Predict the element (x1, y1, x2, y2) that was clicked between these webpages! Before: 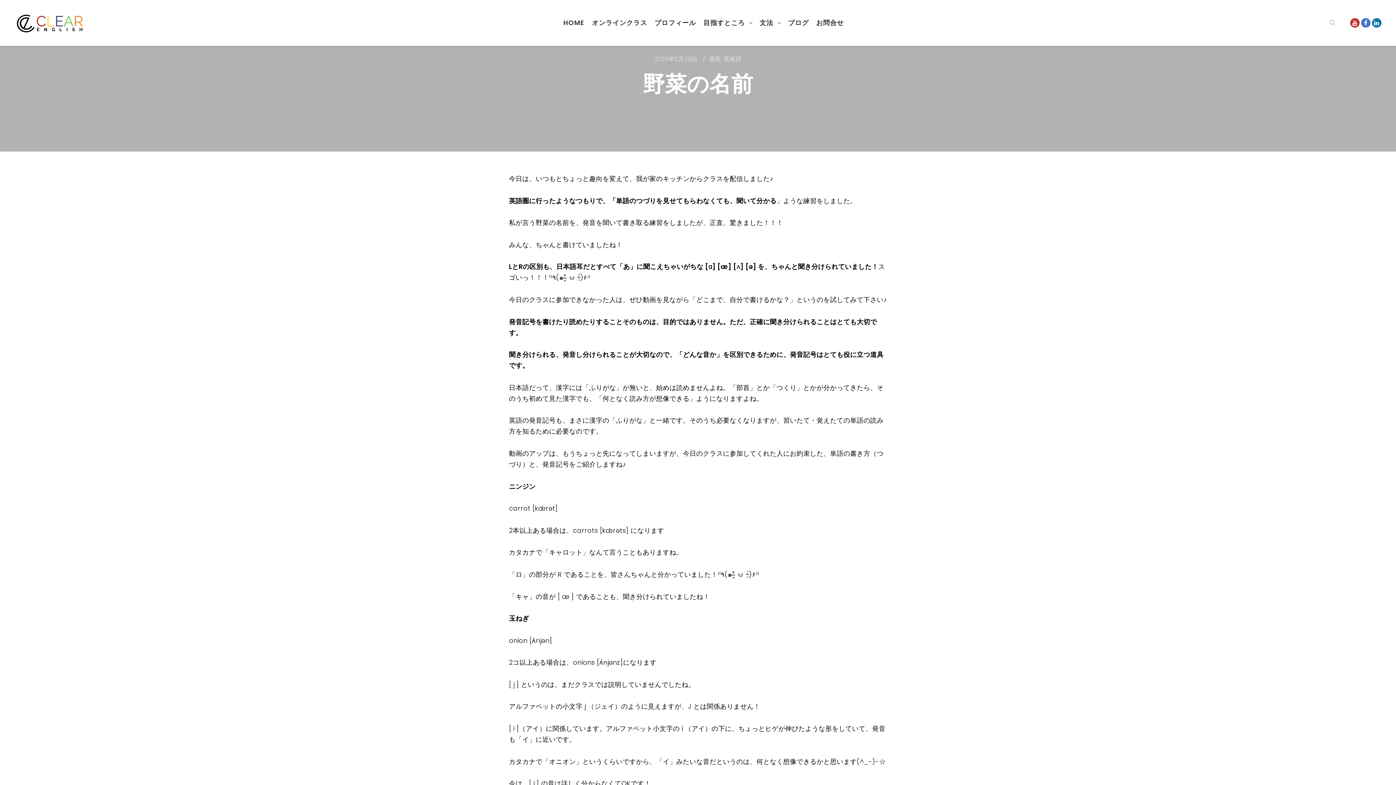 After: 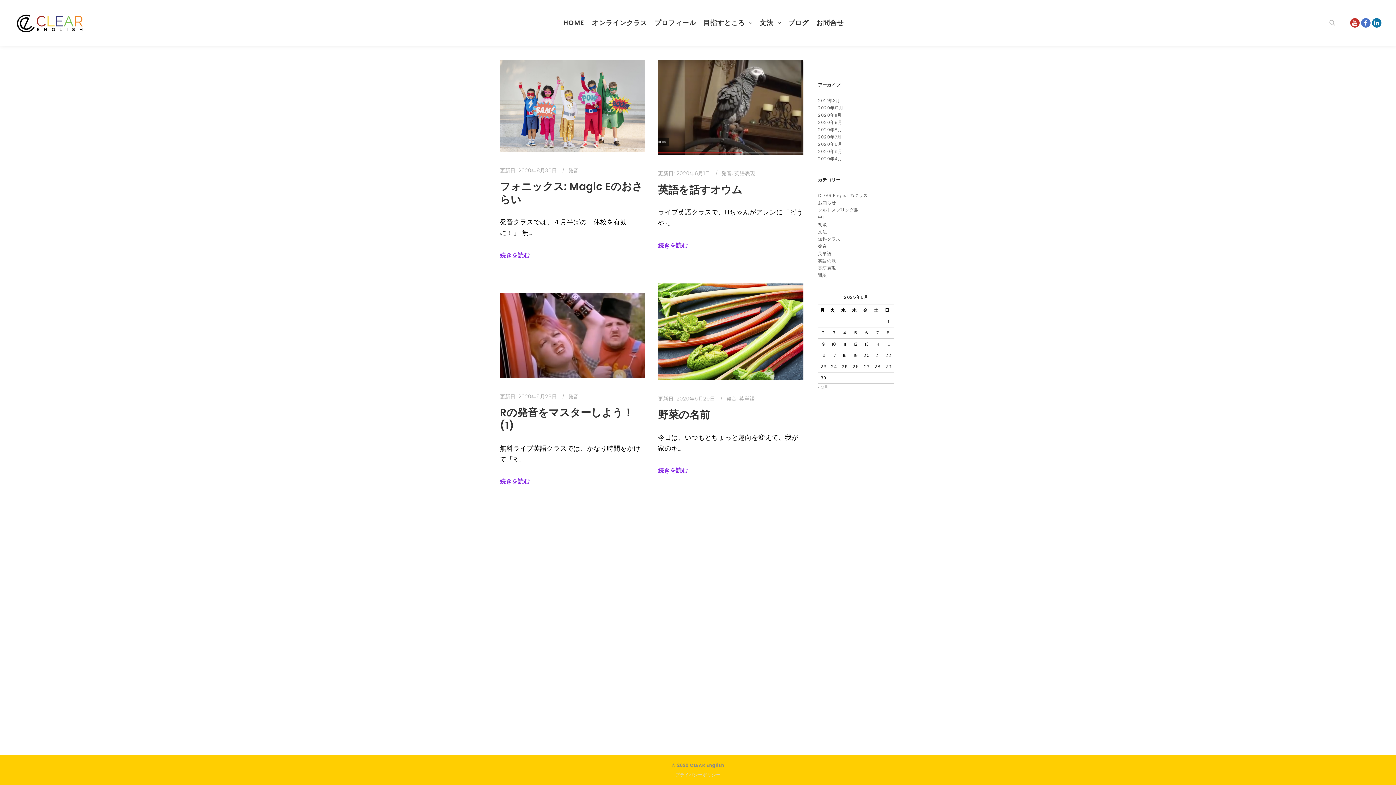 Action: bbox: (709, 54, 721, 63) label: 発音